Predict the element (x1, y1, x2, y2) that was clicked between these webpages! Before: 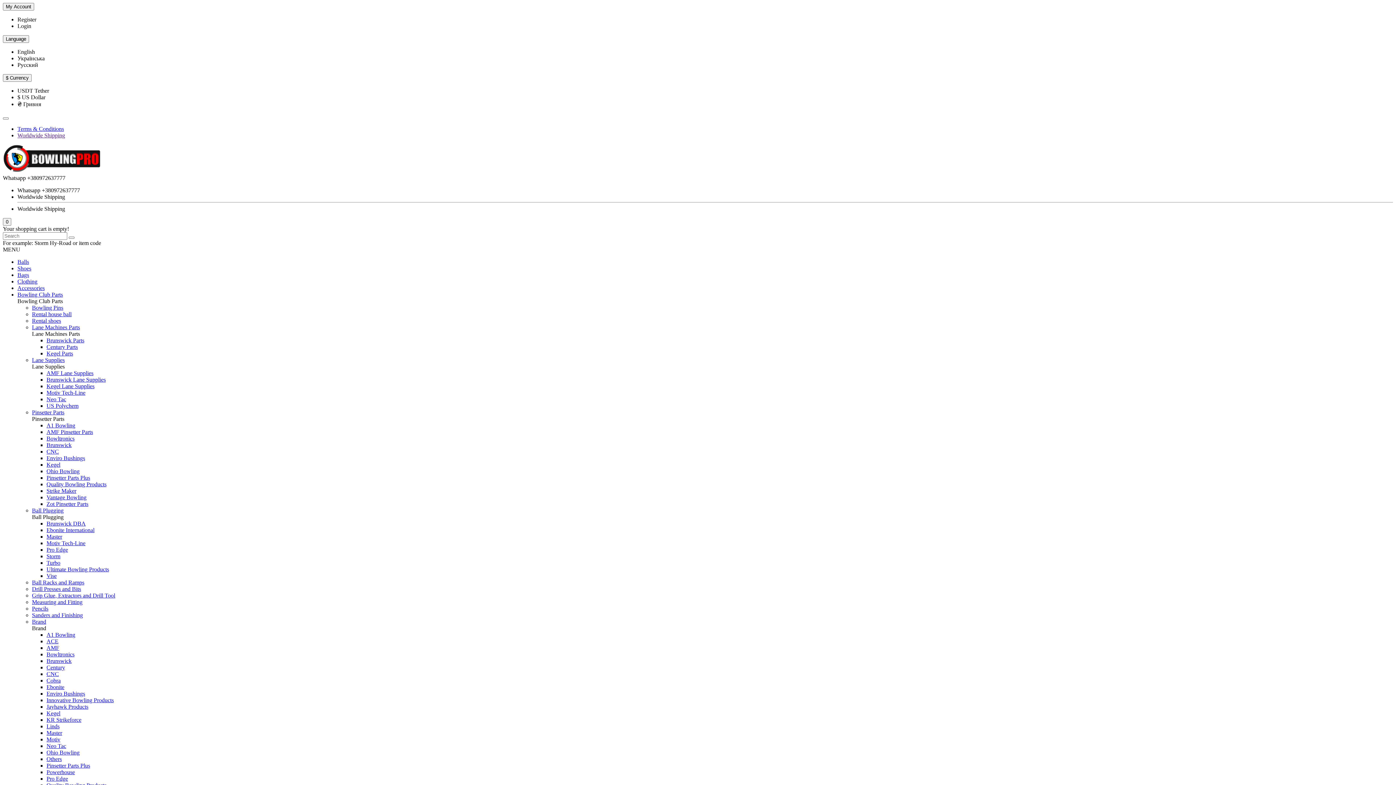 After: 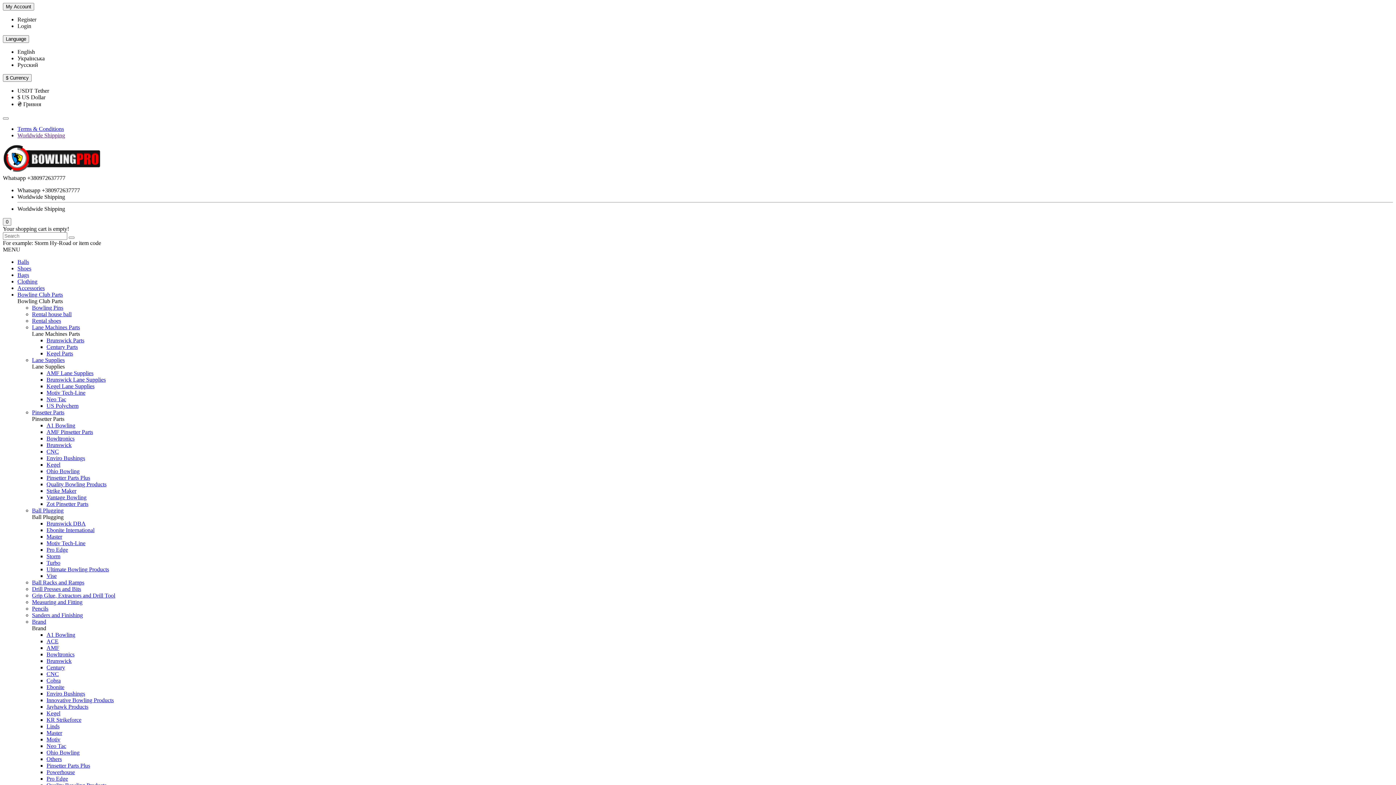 Action: bbox: (17, 101, 41, 107) label: ₴ Гривня